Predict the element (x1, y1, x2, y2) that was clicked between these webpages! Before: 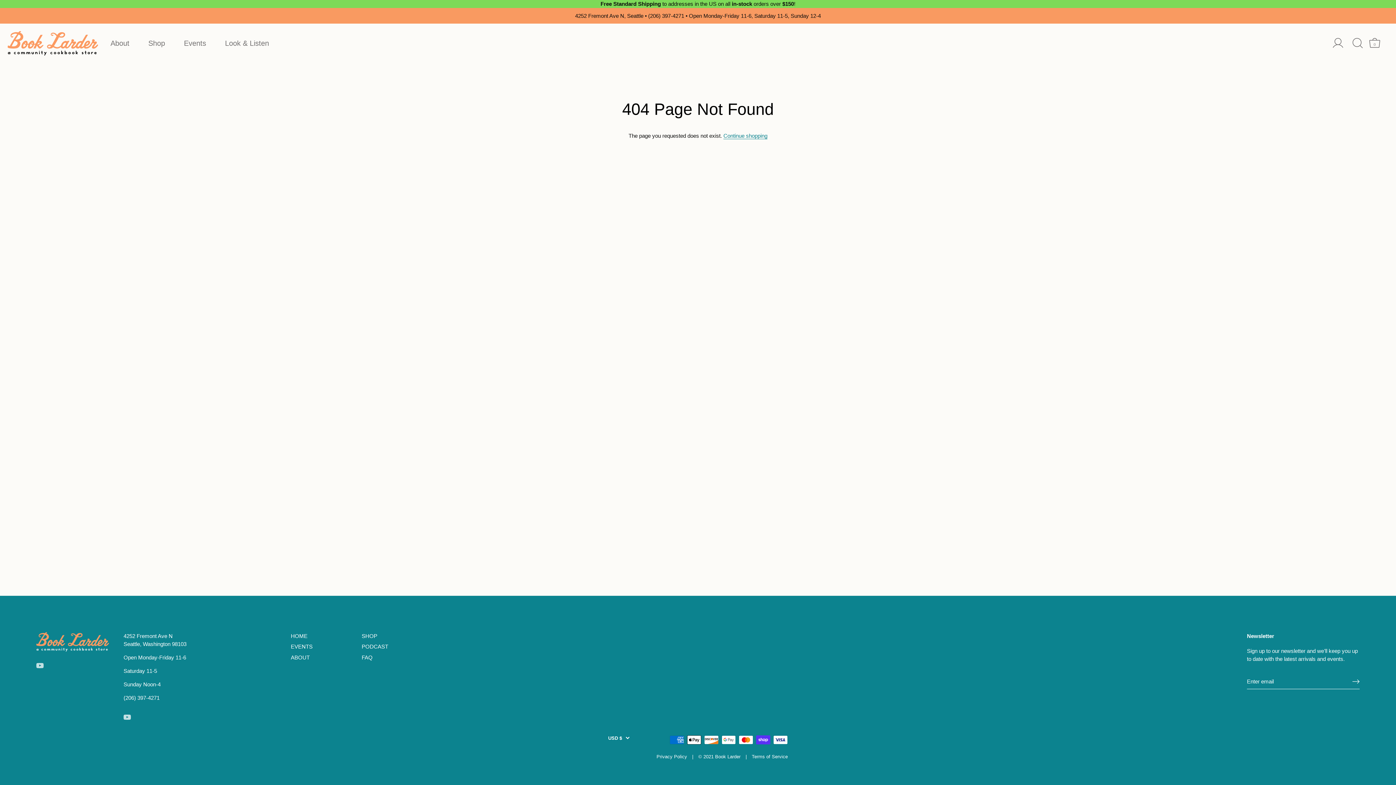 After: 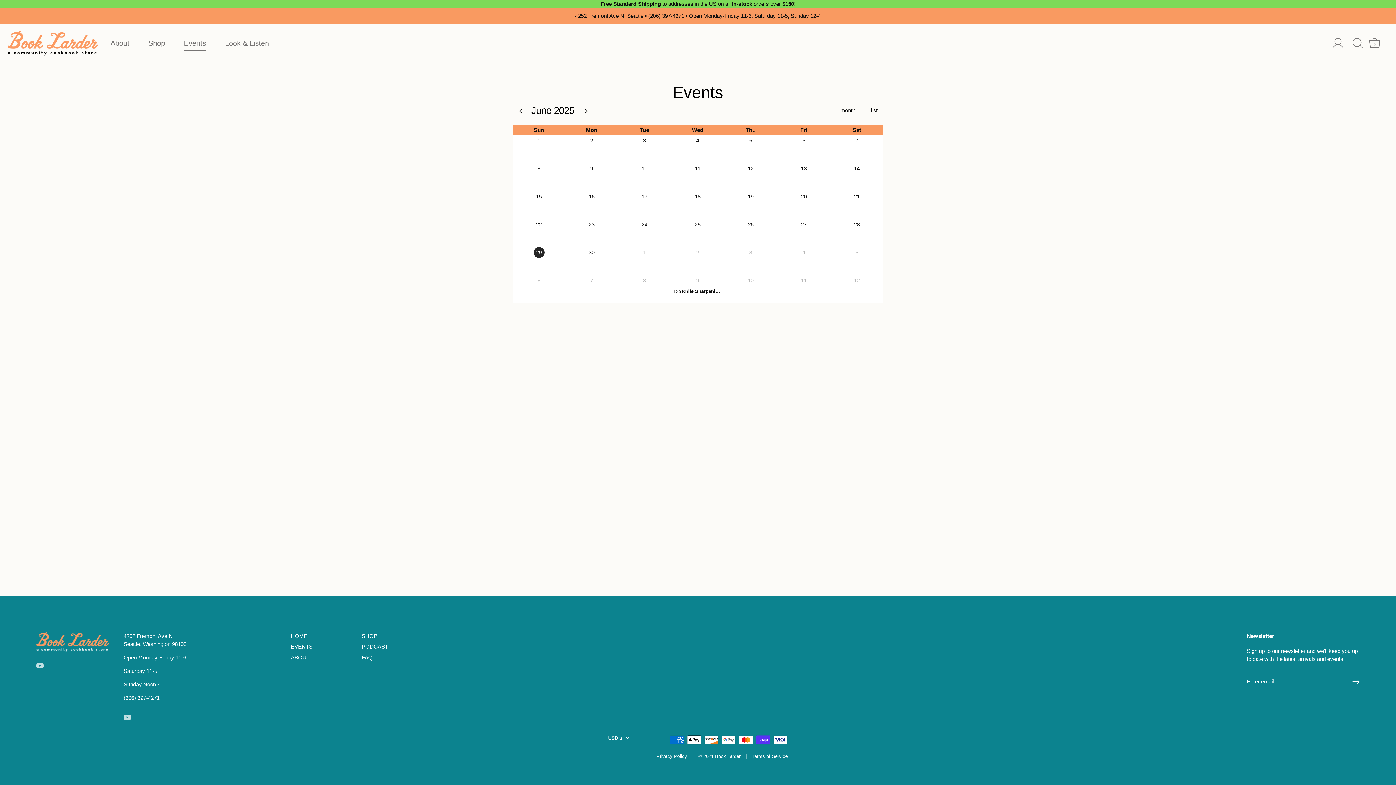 Action: label: Events bbox: (175, 35, 214, 50)